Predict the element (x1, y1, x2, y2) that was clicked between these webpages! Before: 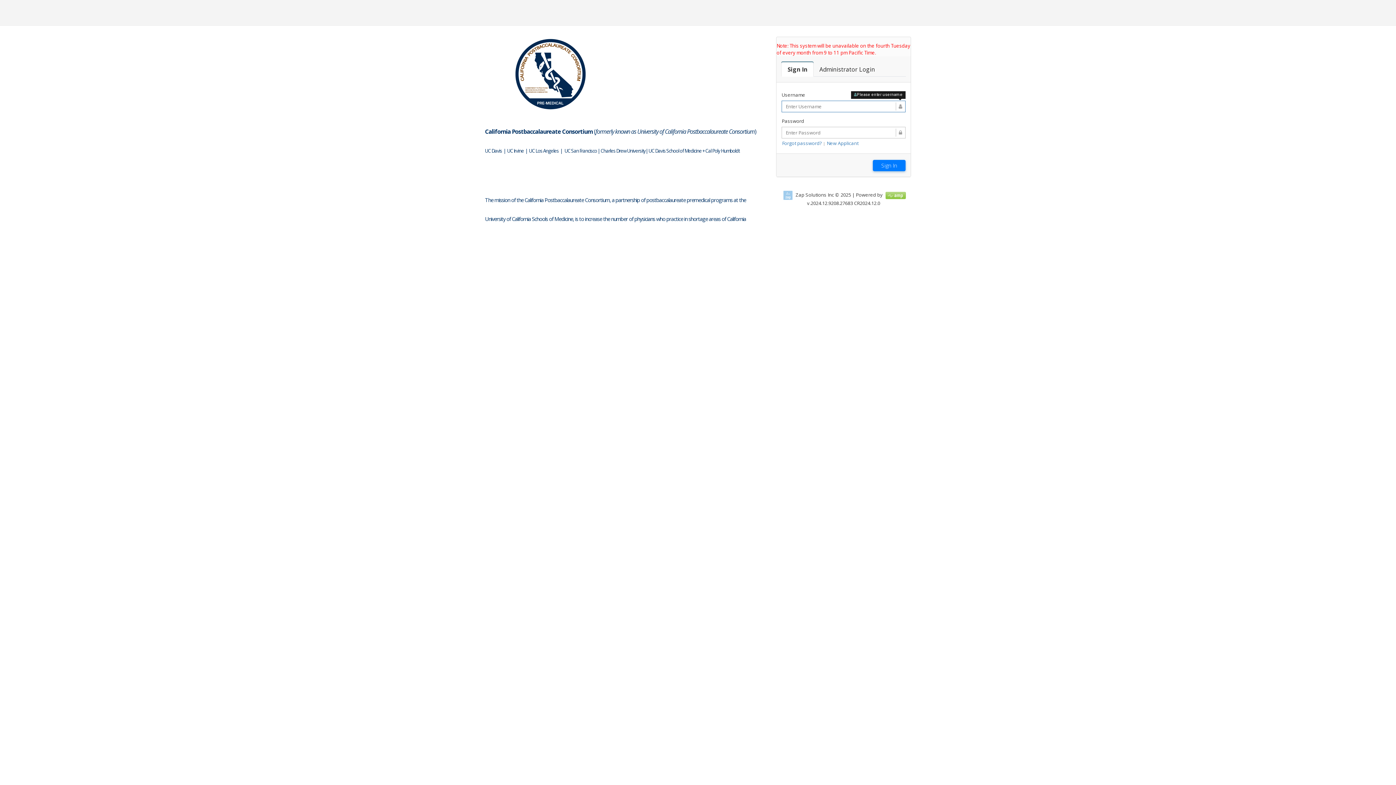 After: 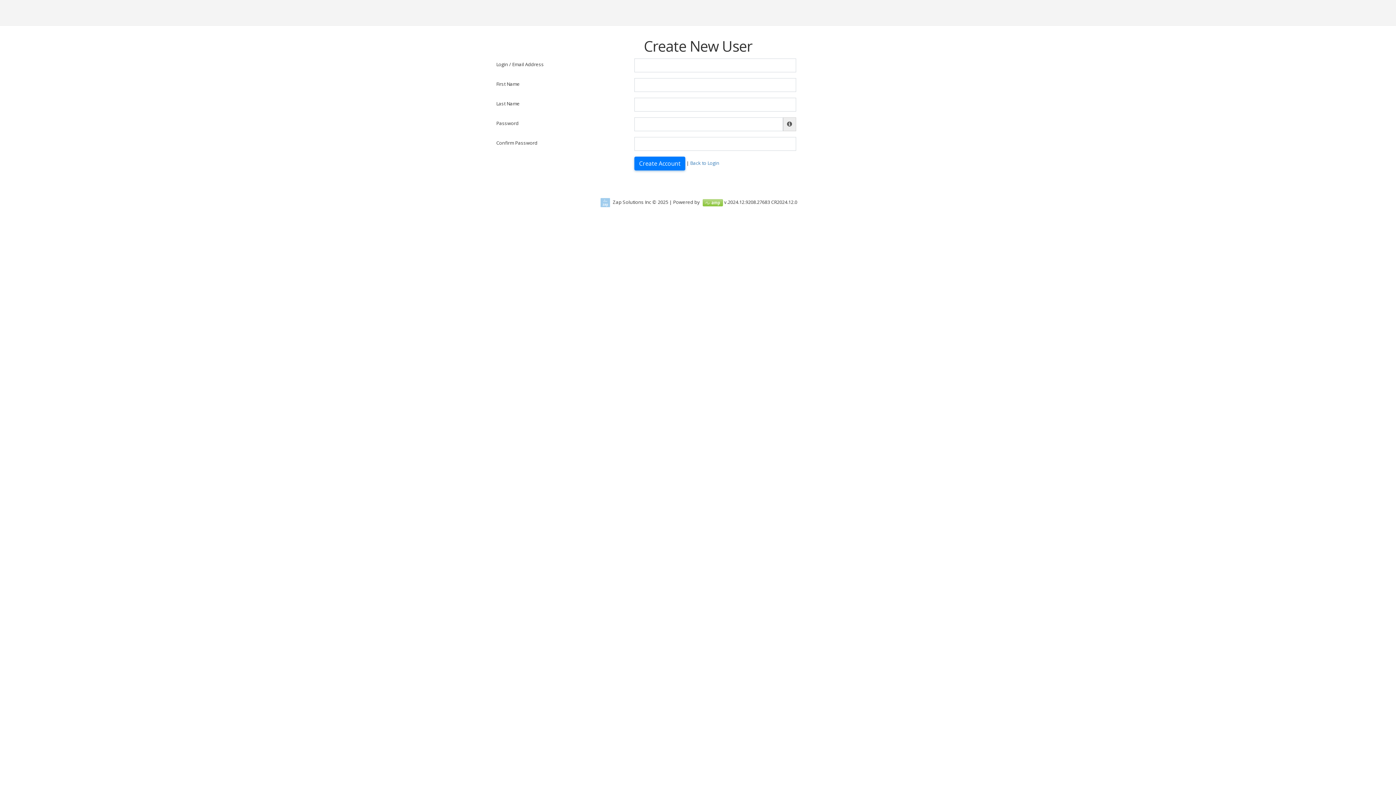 Action: bbox: (826, 140, 858, 146) label: New Applicant